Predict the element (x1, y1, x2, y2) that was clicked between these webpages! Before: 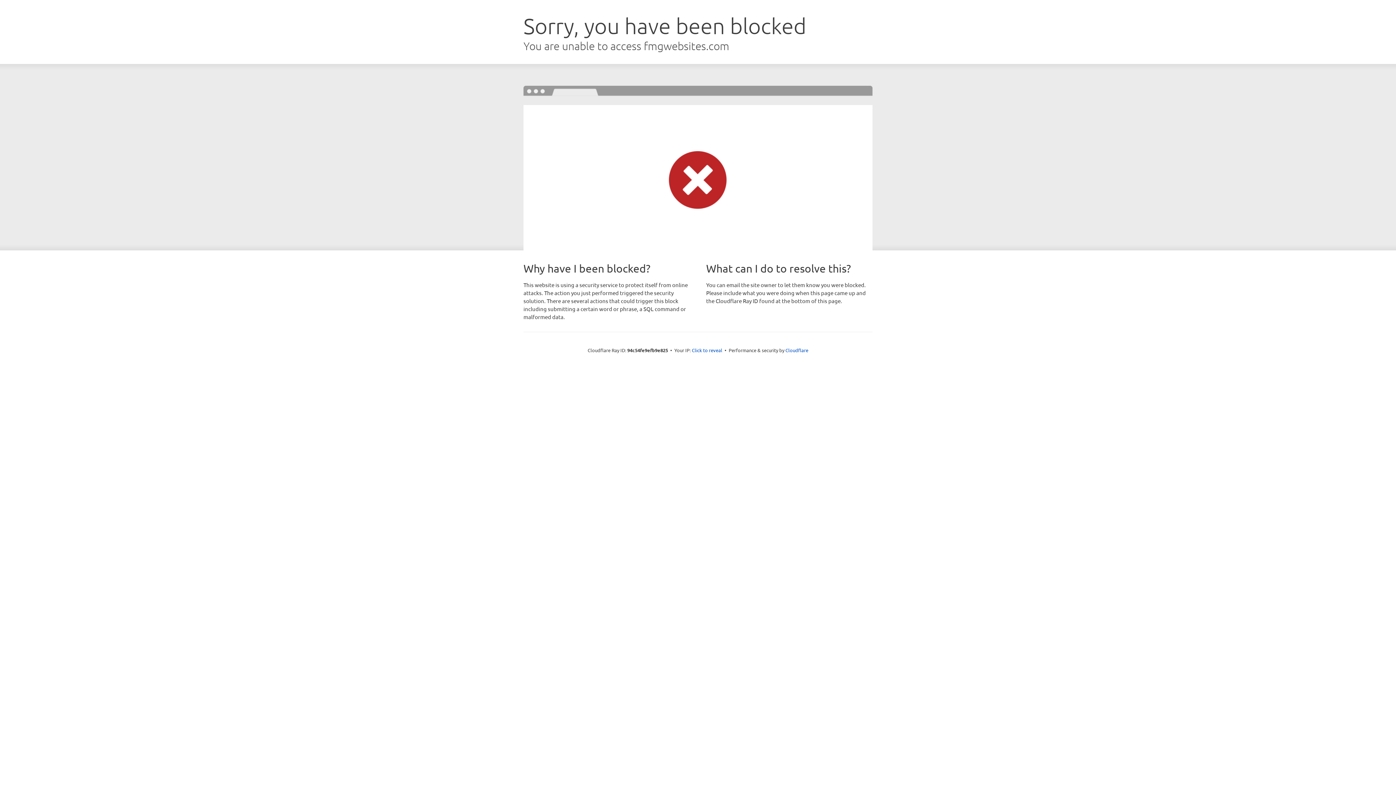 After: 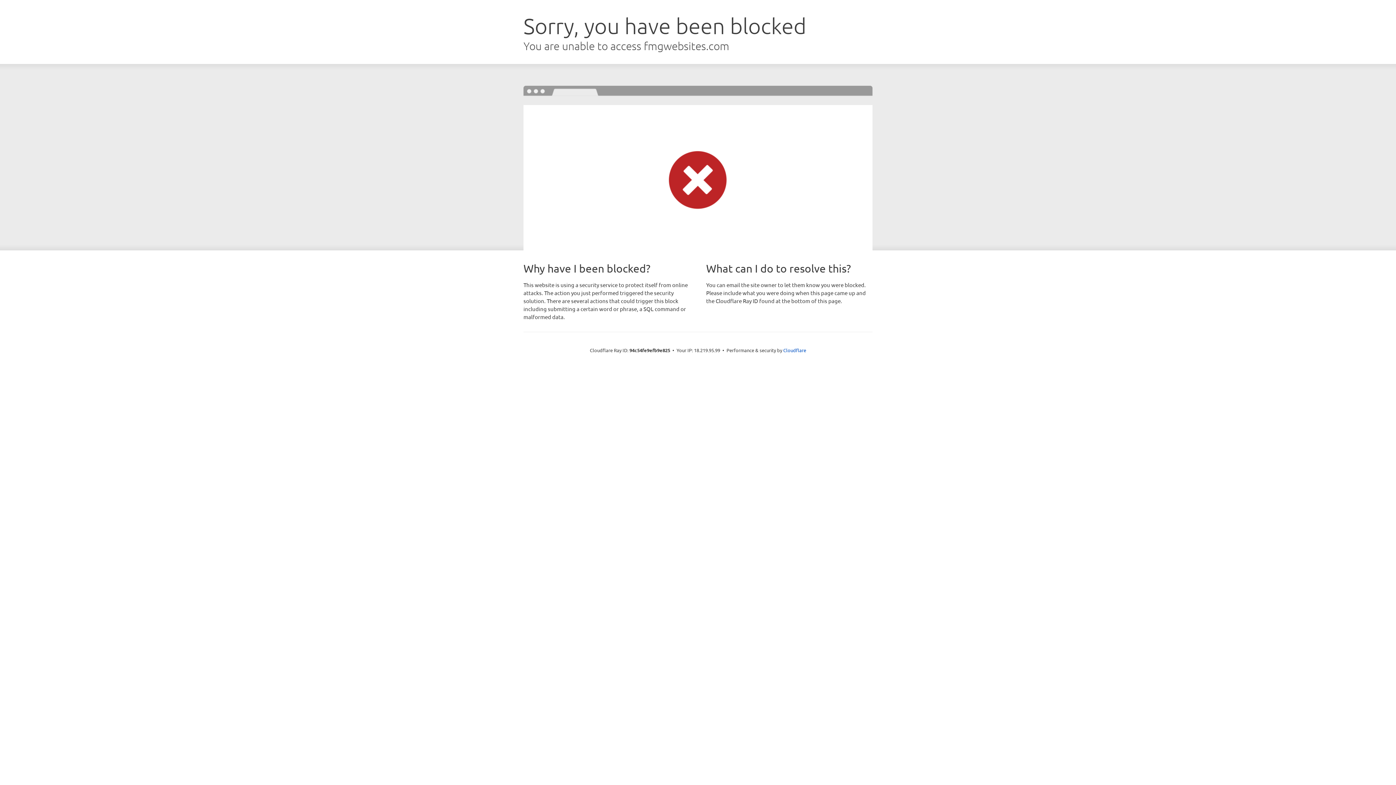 Action: bbox: (692, 346, 722, 353) label: Click to reveal